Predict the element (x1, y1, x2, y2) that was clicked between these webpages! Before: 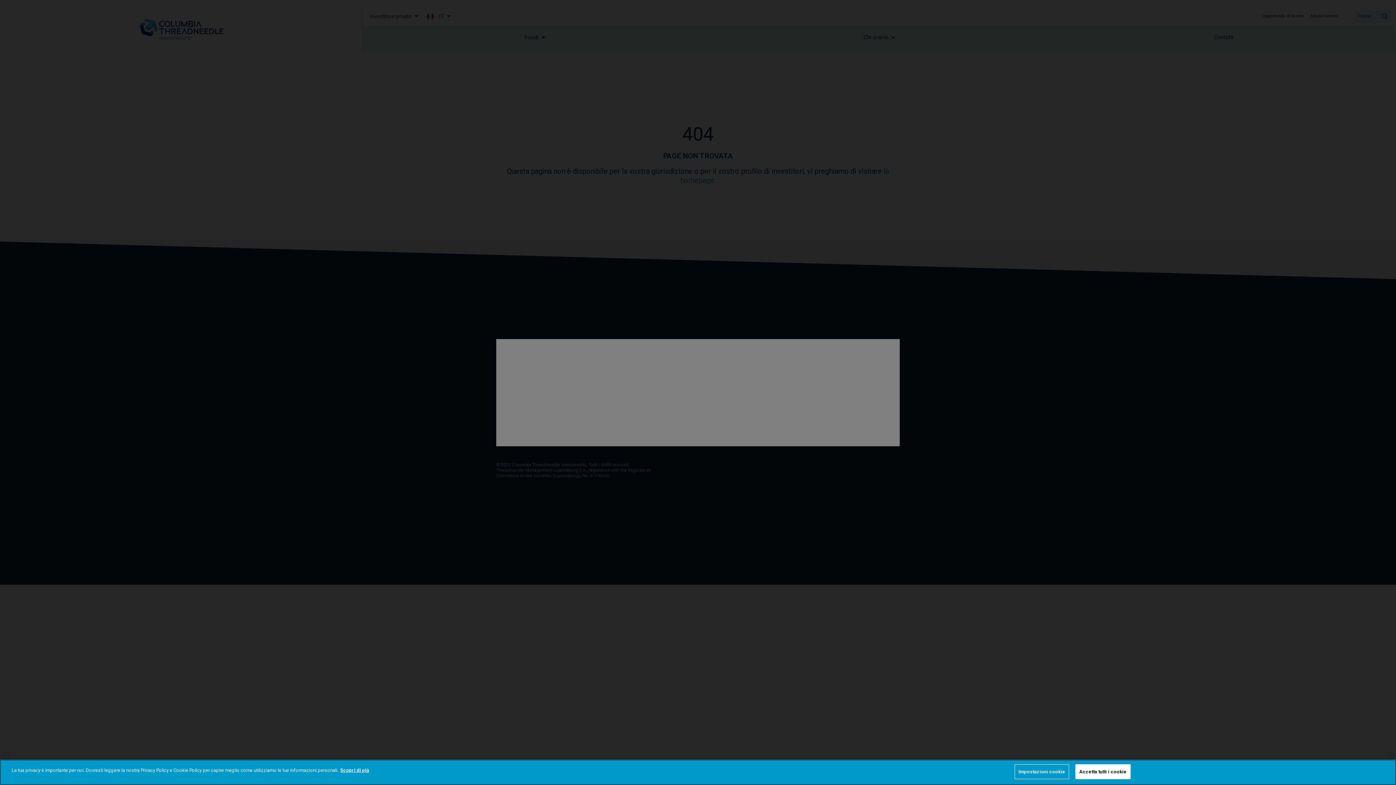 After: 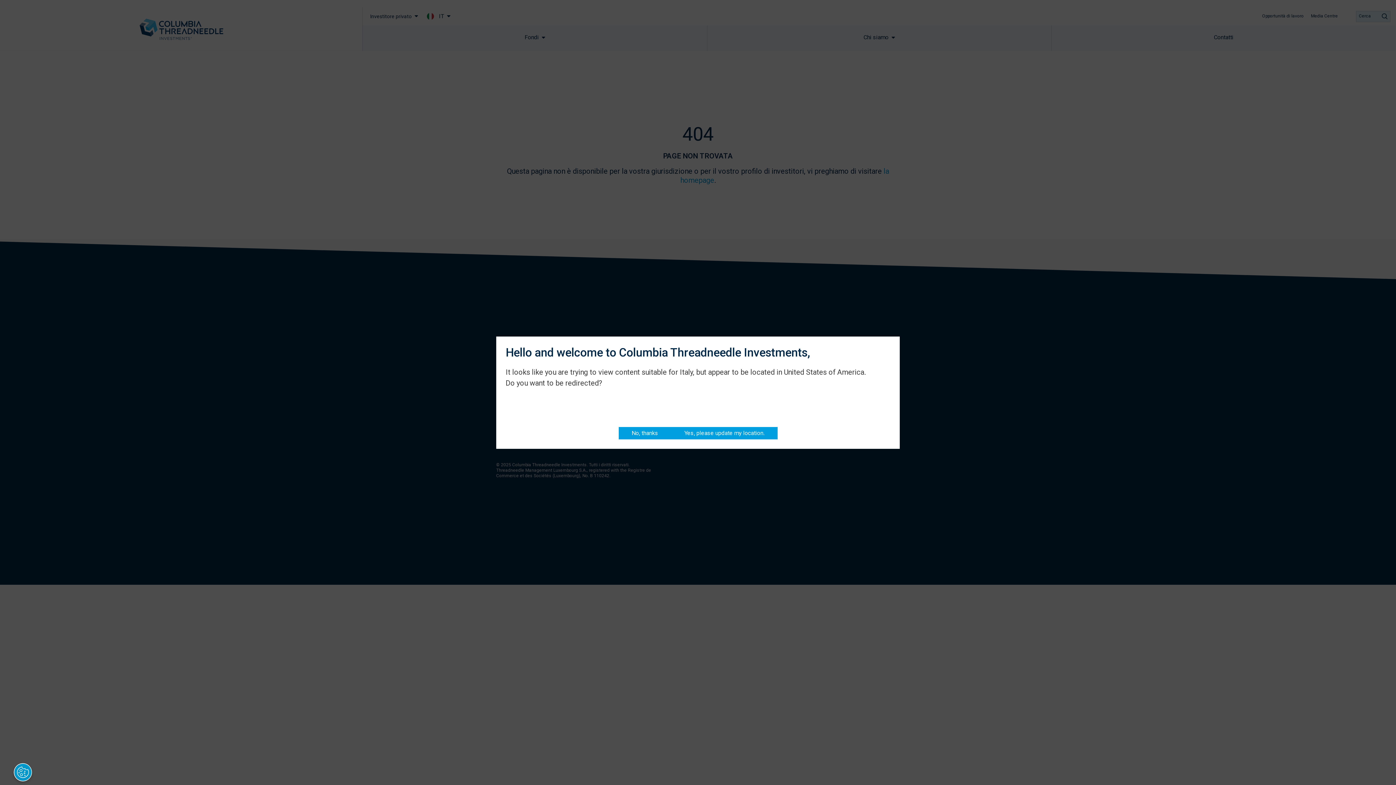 Action: bbox: (1075, 764, 1130, 779) label: Accetta tutti i cookie